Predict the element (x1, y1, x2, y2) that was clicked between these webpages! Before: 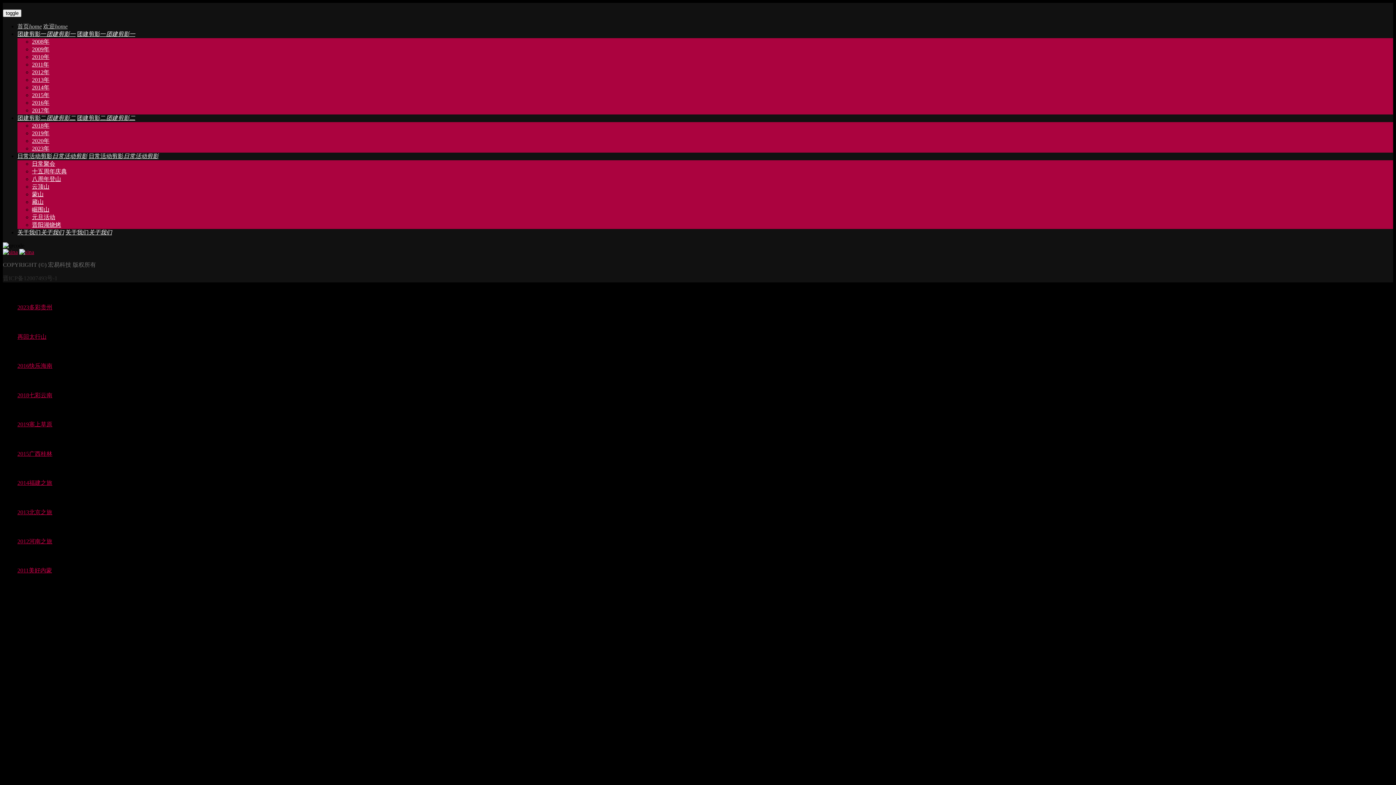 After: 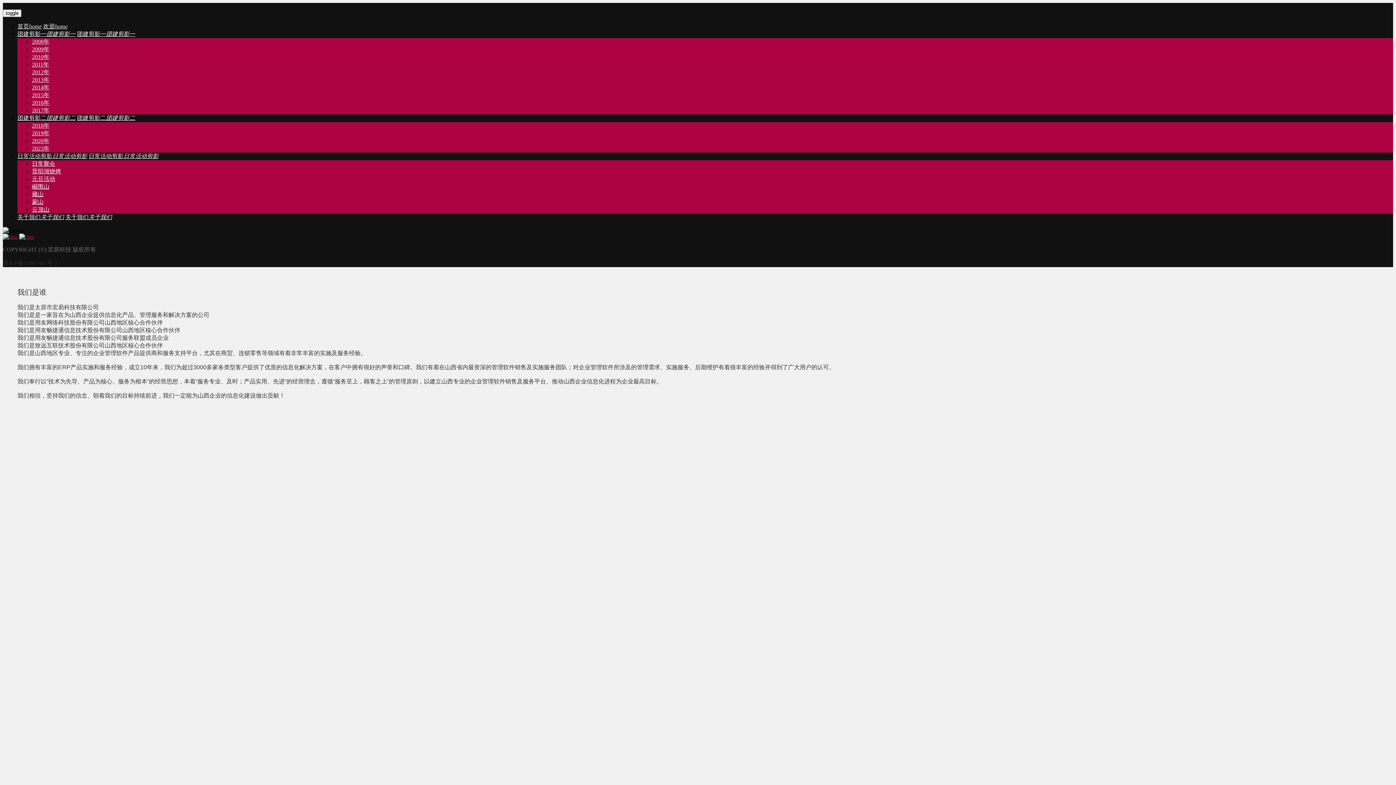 Action: bbox: (65, 229, 112, 235) label: 关于我们关于我们